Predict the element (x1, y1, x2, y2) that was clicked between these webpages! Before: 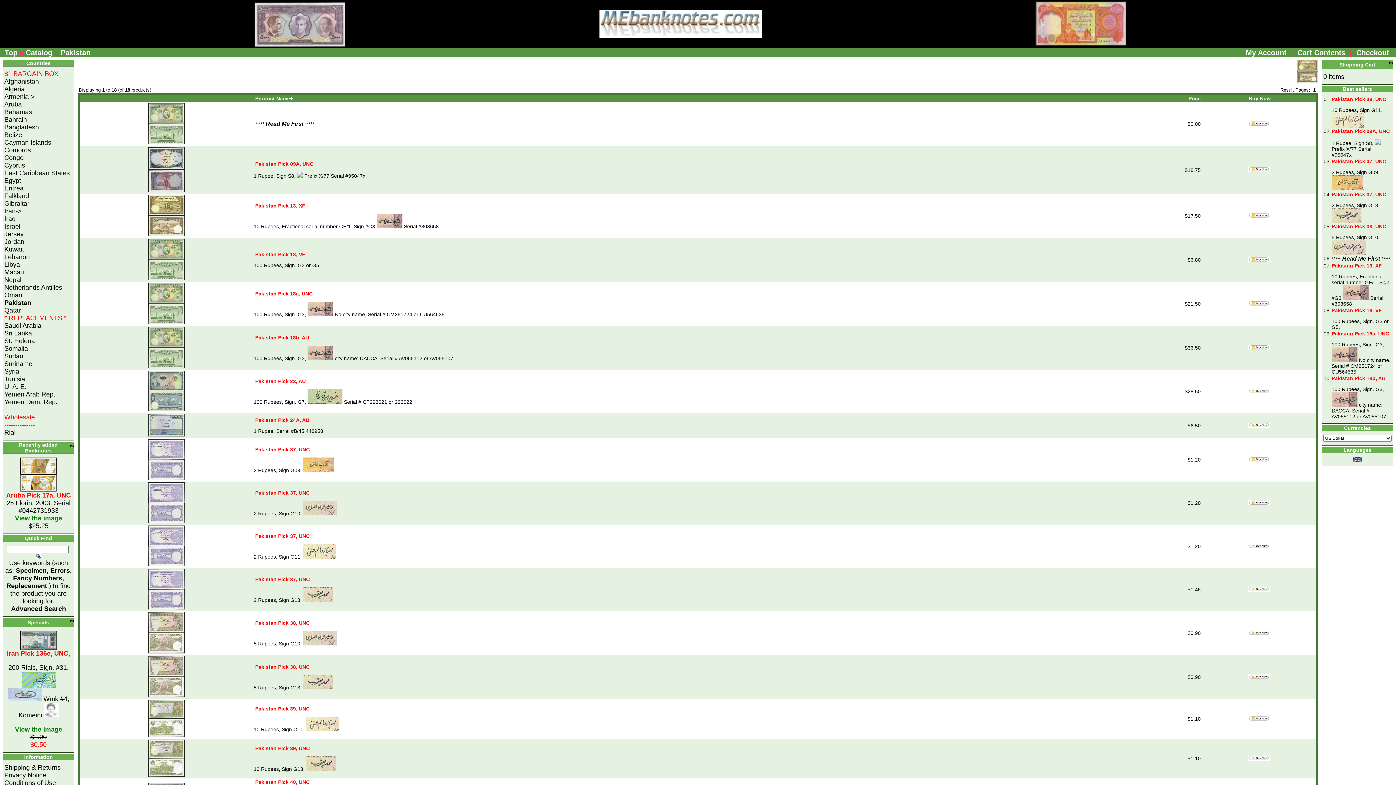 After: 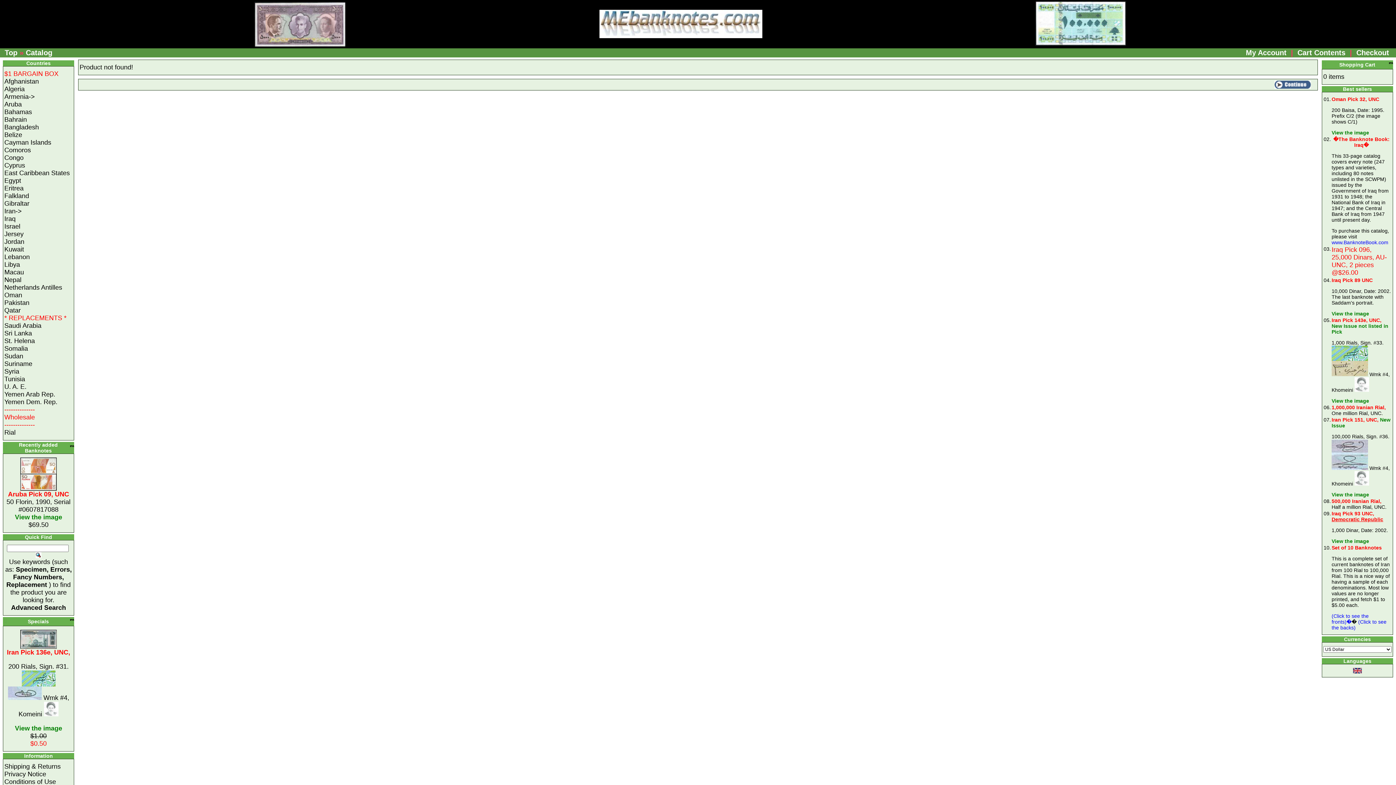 Action: bbox: (148, 732, 184, 738)